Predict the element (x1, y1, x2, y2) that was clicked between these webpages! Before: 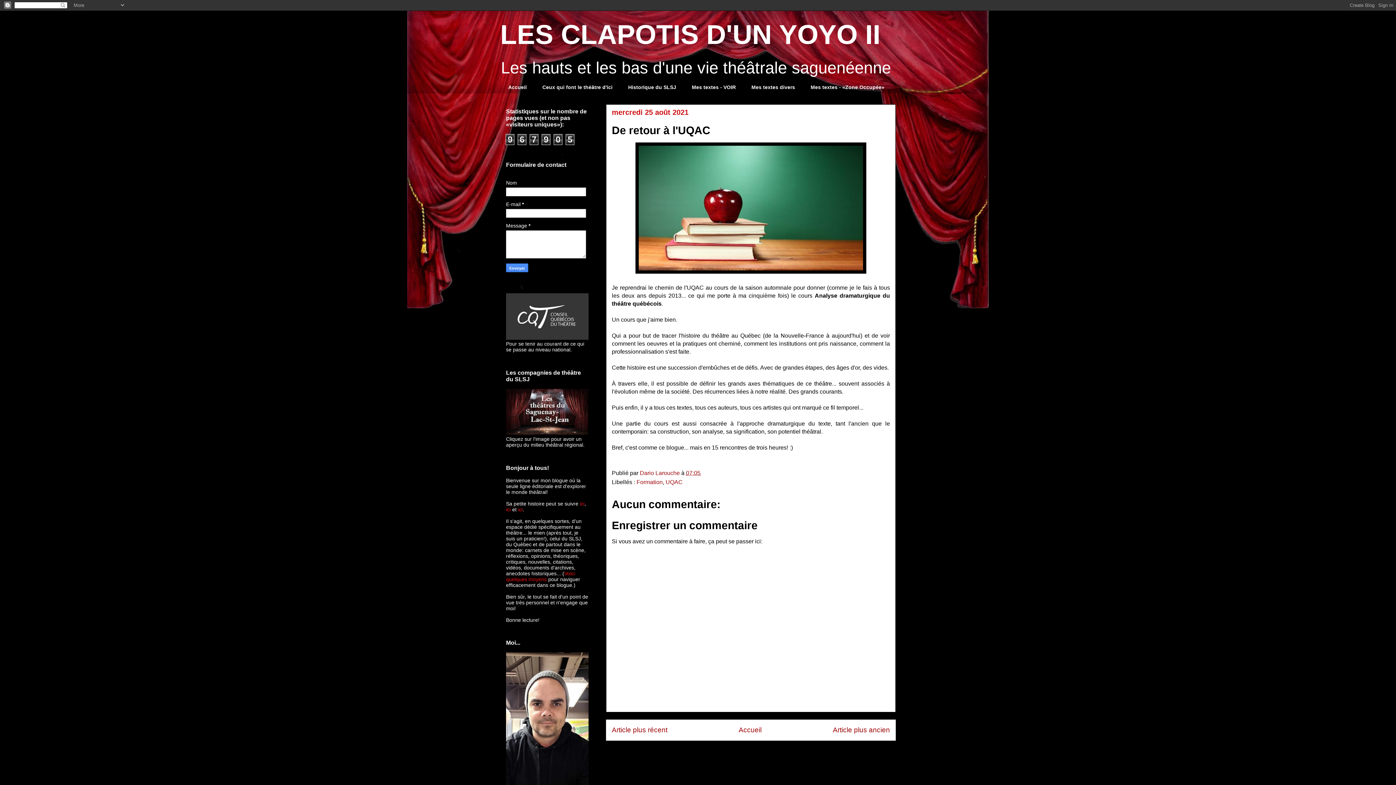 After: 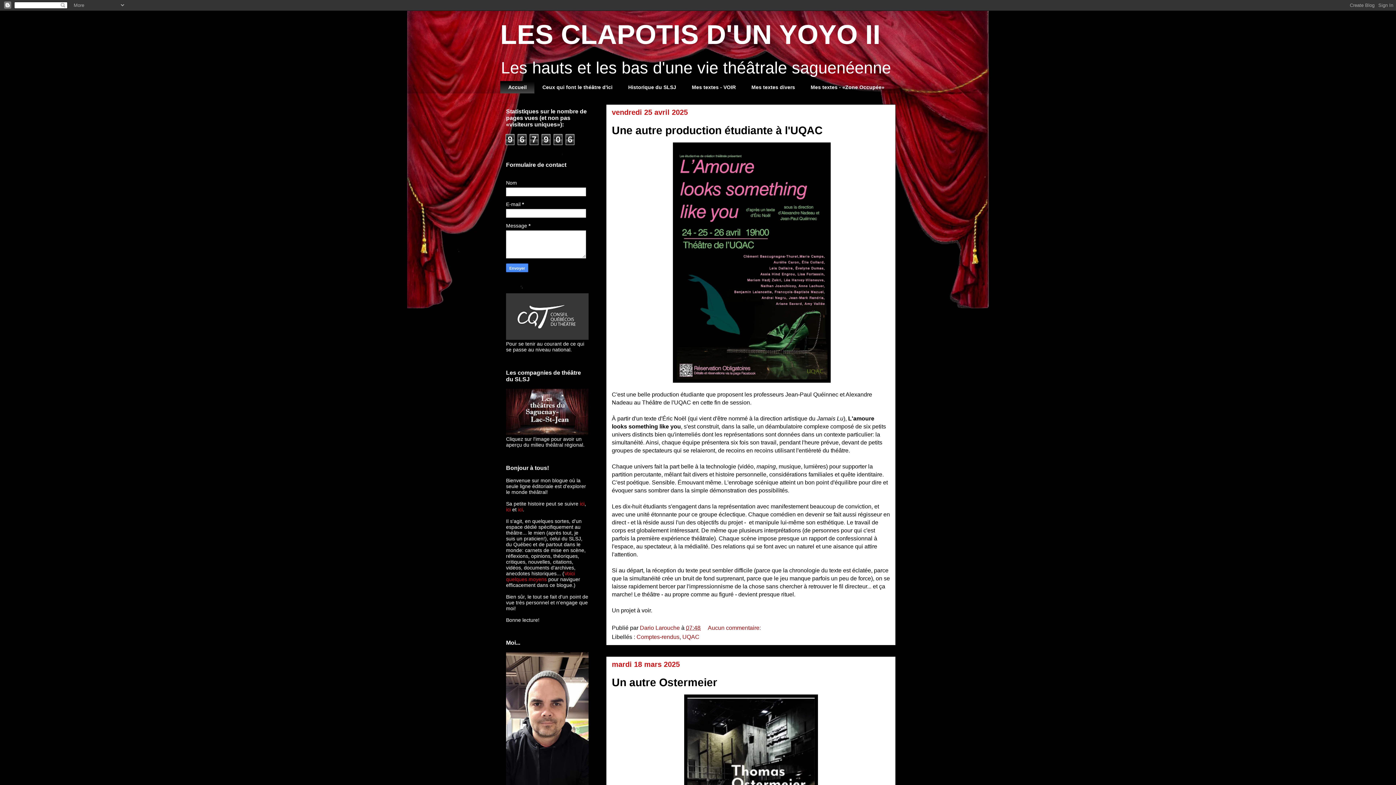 Action: label: Accueil bbox: (738, 726, 761, 734)